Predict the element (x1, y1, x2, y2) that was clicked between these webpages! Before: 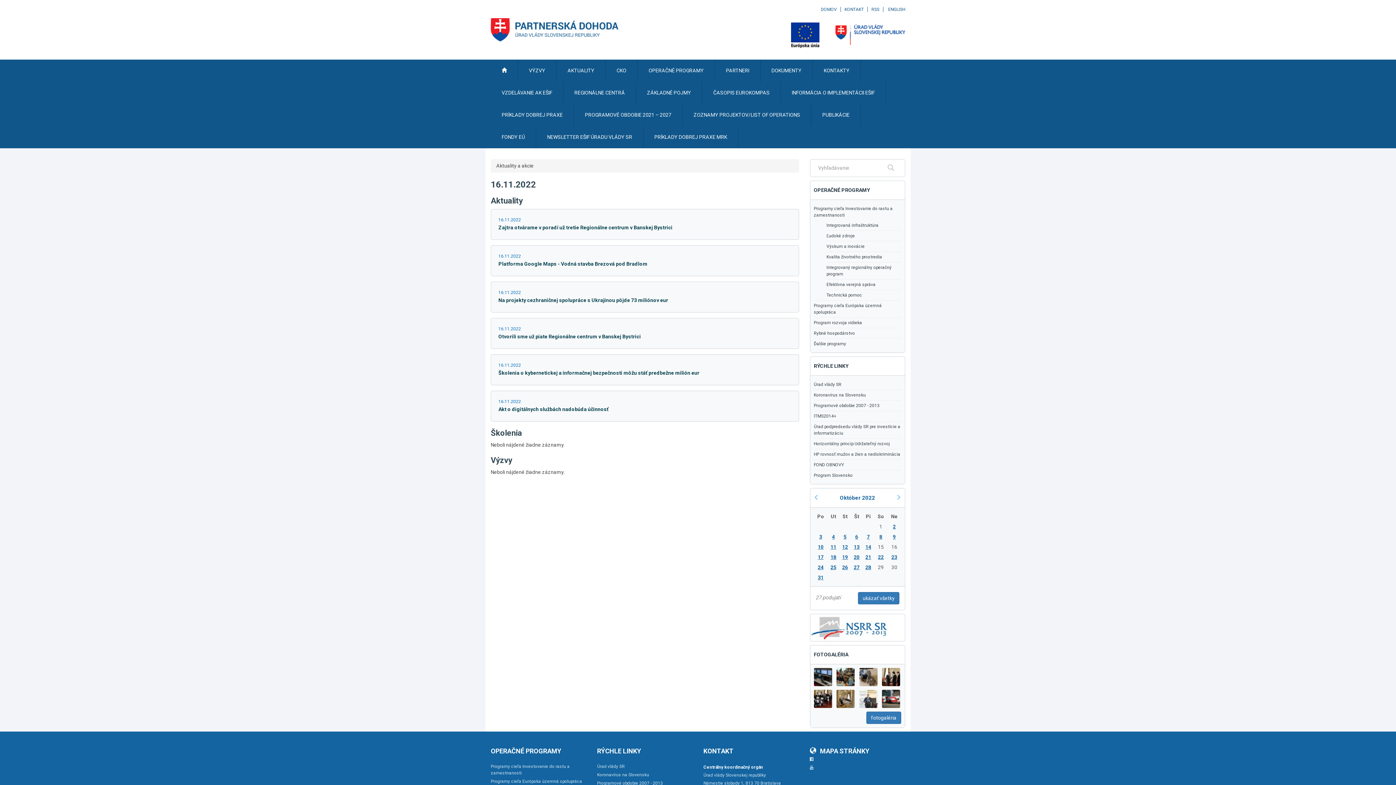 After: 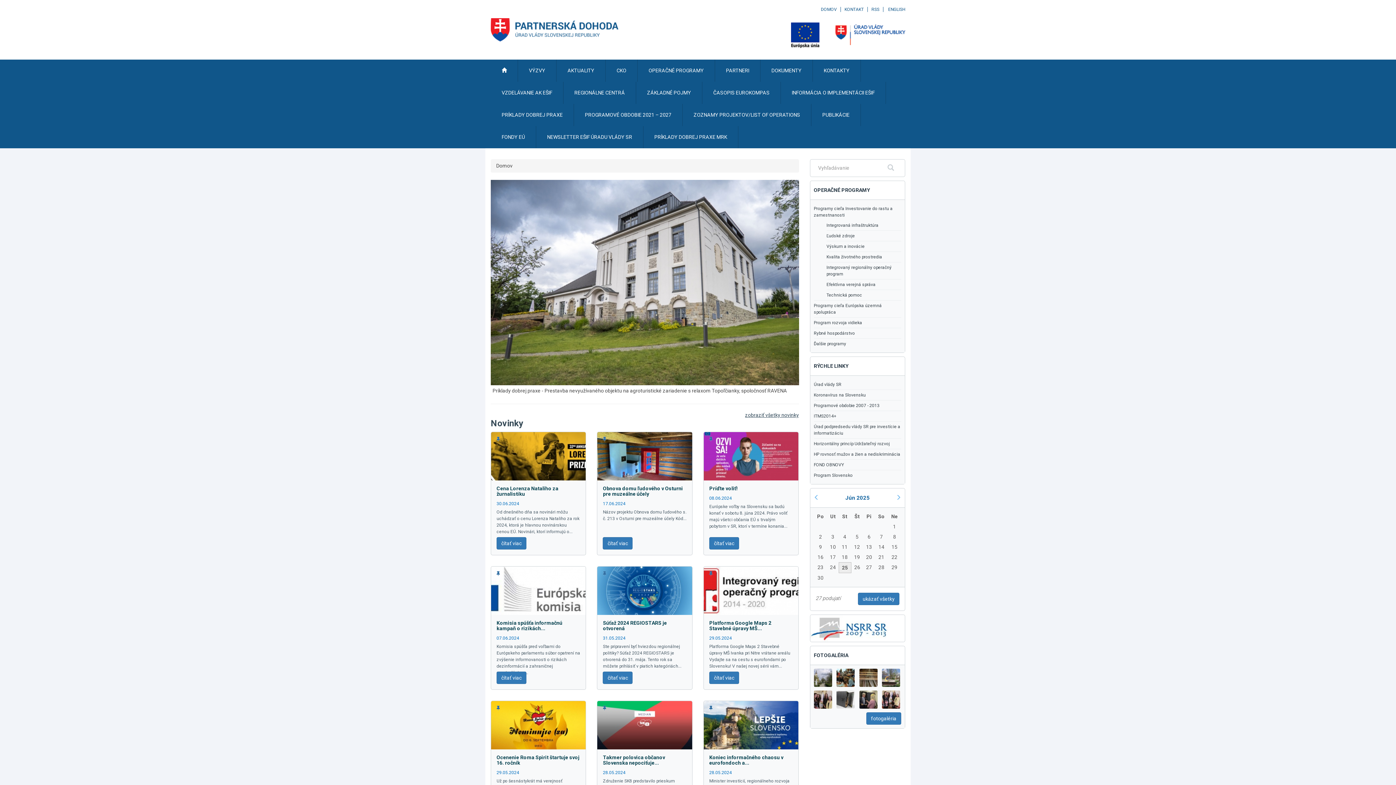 Action: bbox: (490, 59, 518, 81)